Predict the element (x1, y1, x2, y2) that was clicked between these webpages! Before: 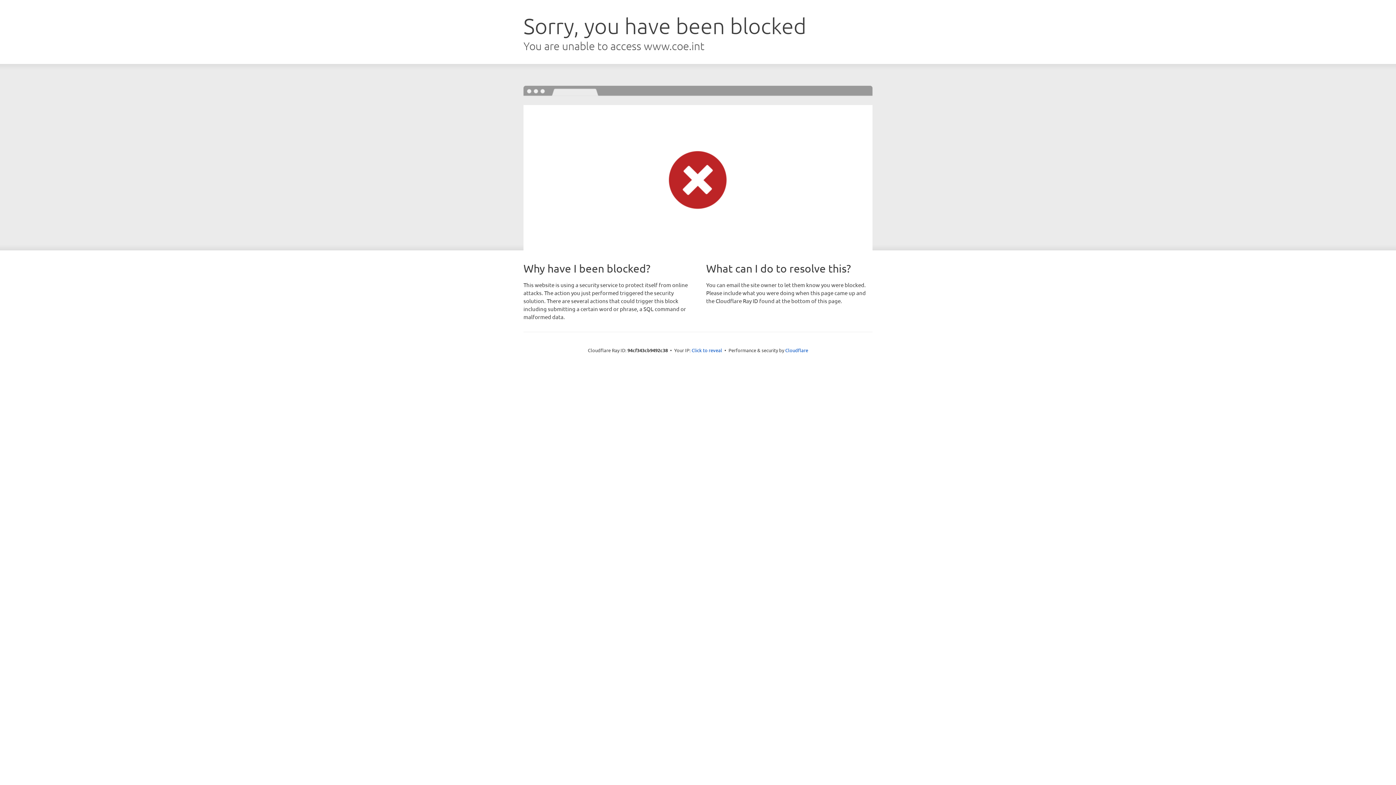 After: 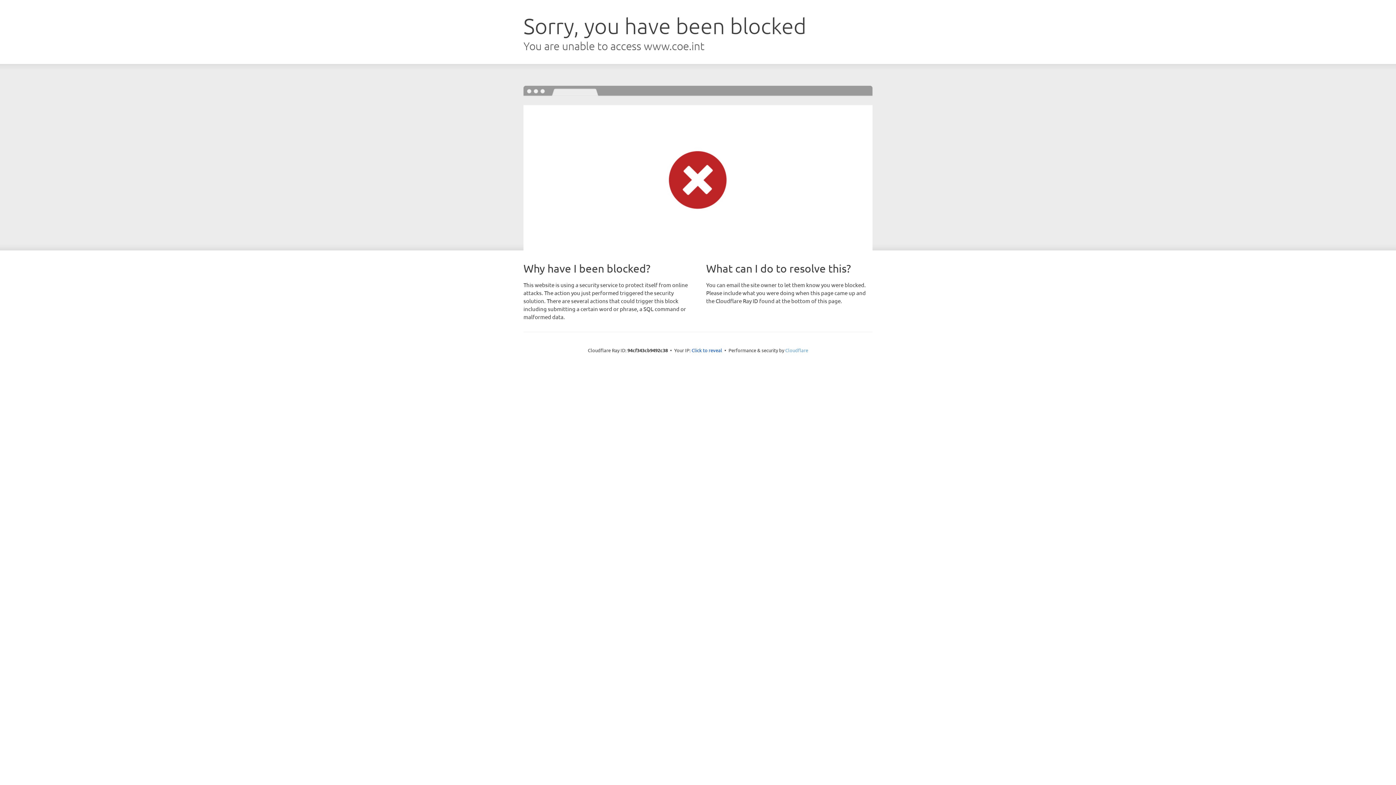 Action: label: Cloudflare bbox: (785, 347, 808, 353)